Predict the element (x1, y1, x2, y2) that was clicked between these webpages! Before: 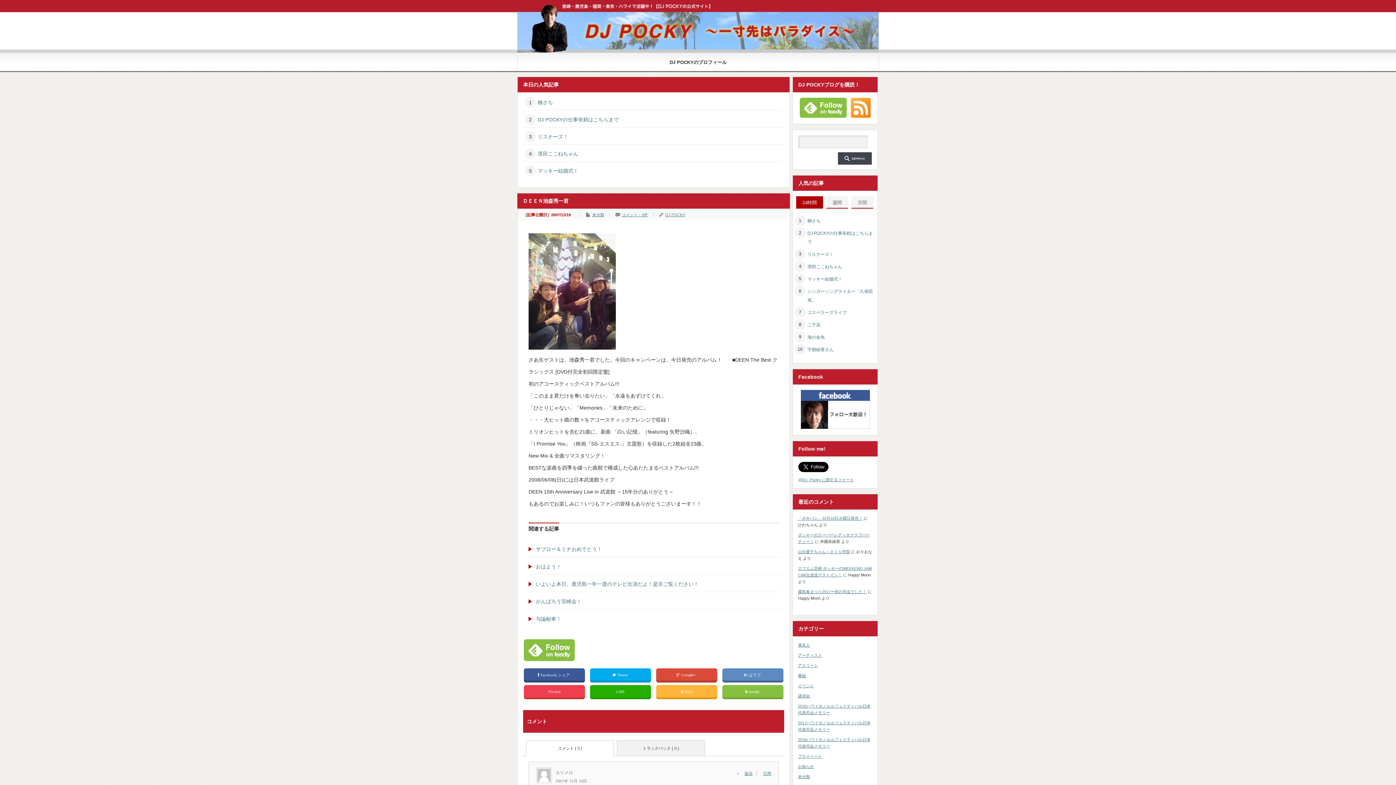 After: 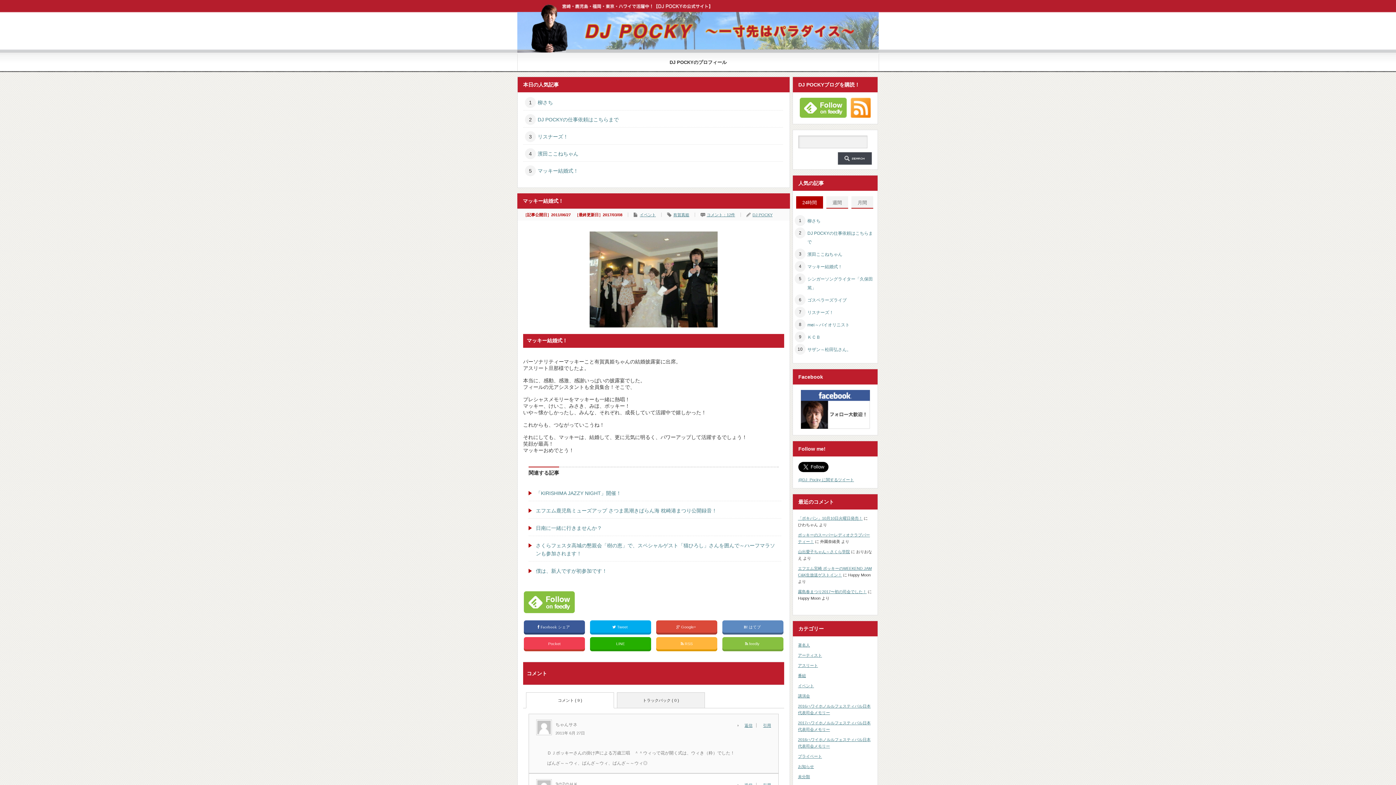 Action: bbox: (537, 168, 578, 173) label: マッキー結婚式！